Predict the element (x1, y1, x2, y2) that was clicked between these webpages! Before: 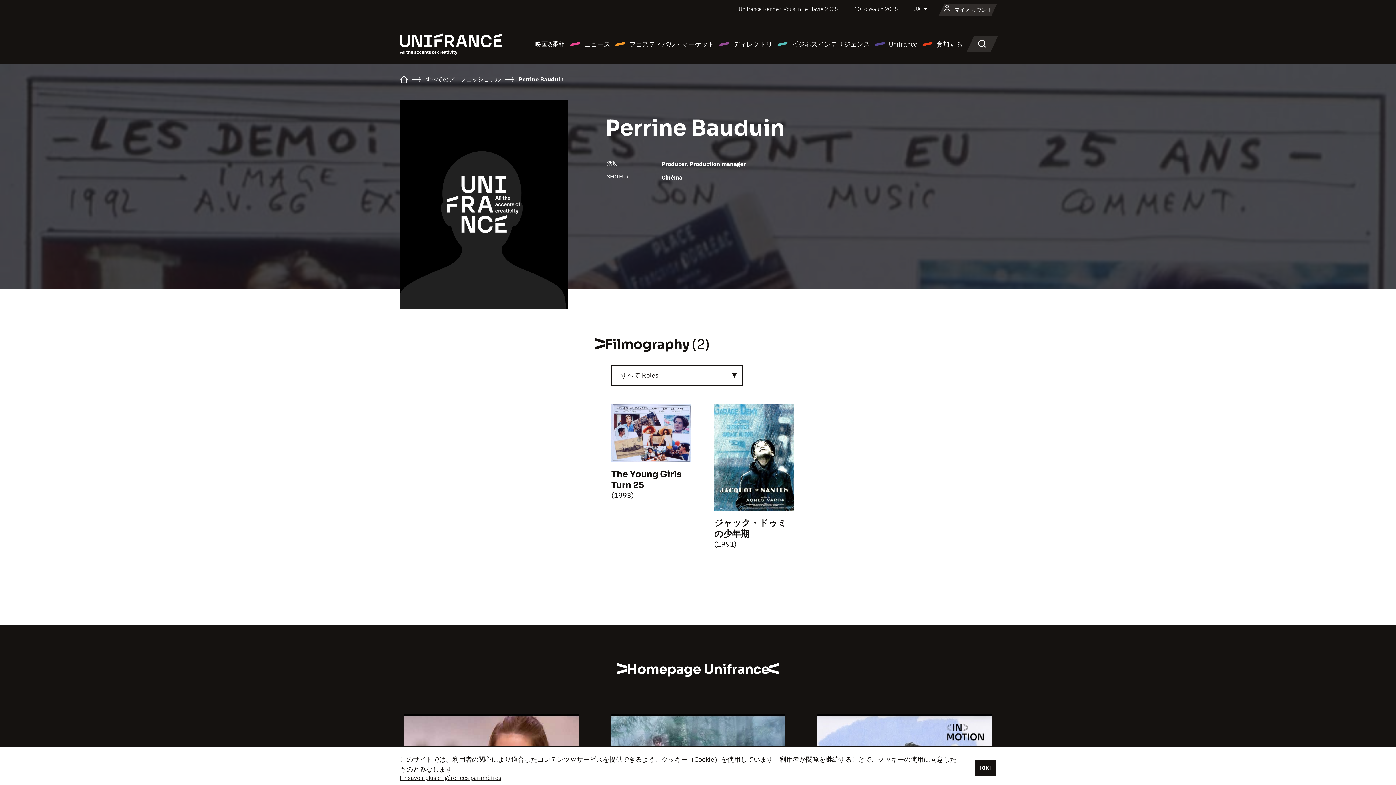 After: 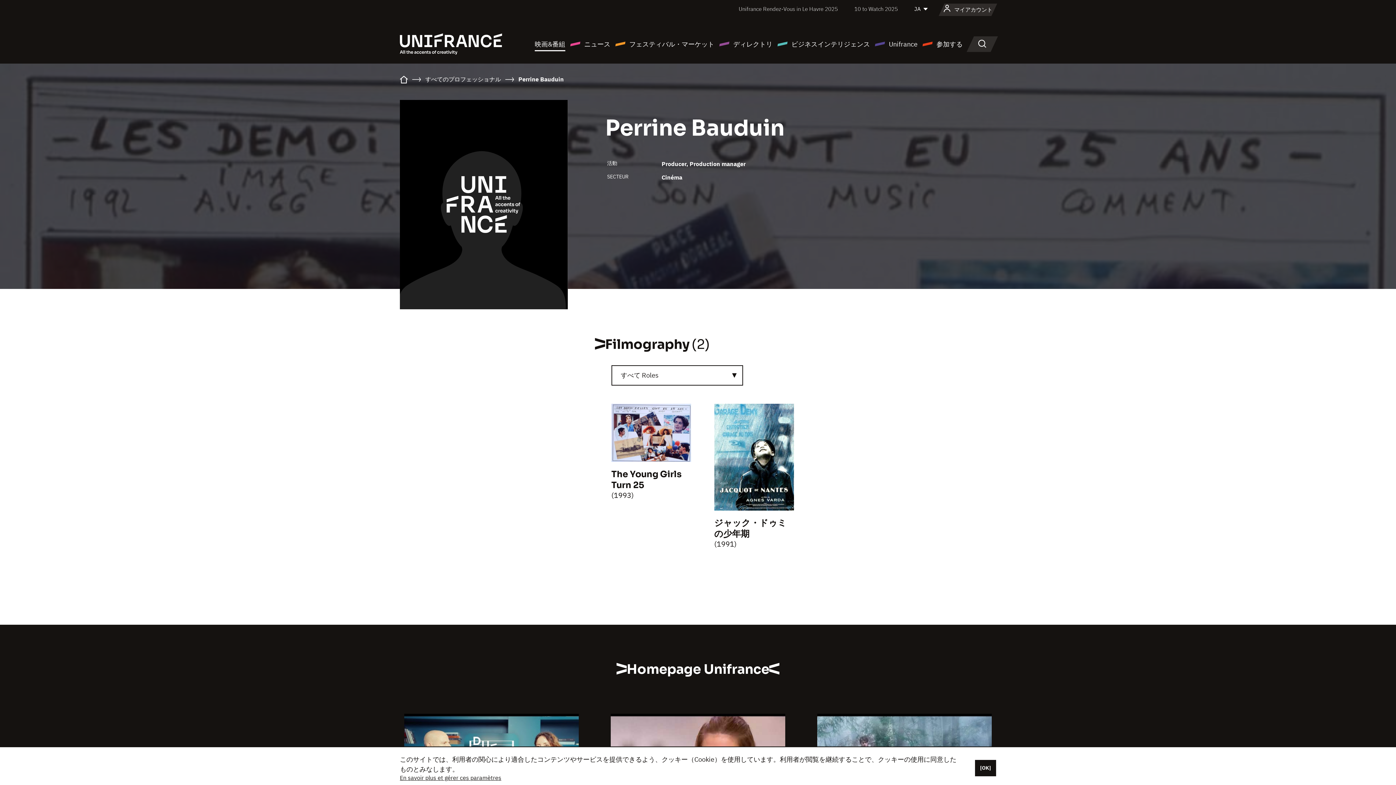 Action: bbox: (534, 38, 565, 49) label: 映画&番組